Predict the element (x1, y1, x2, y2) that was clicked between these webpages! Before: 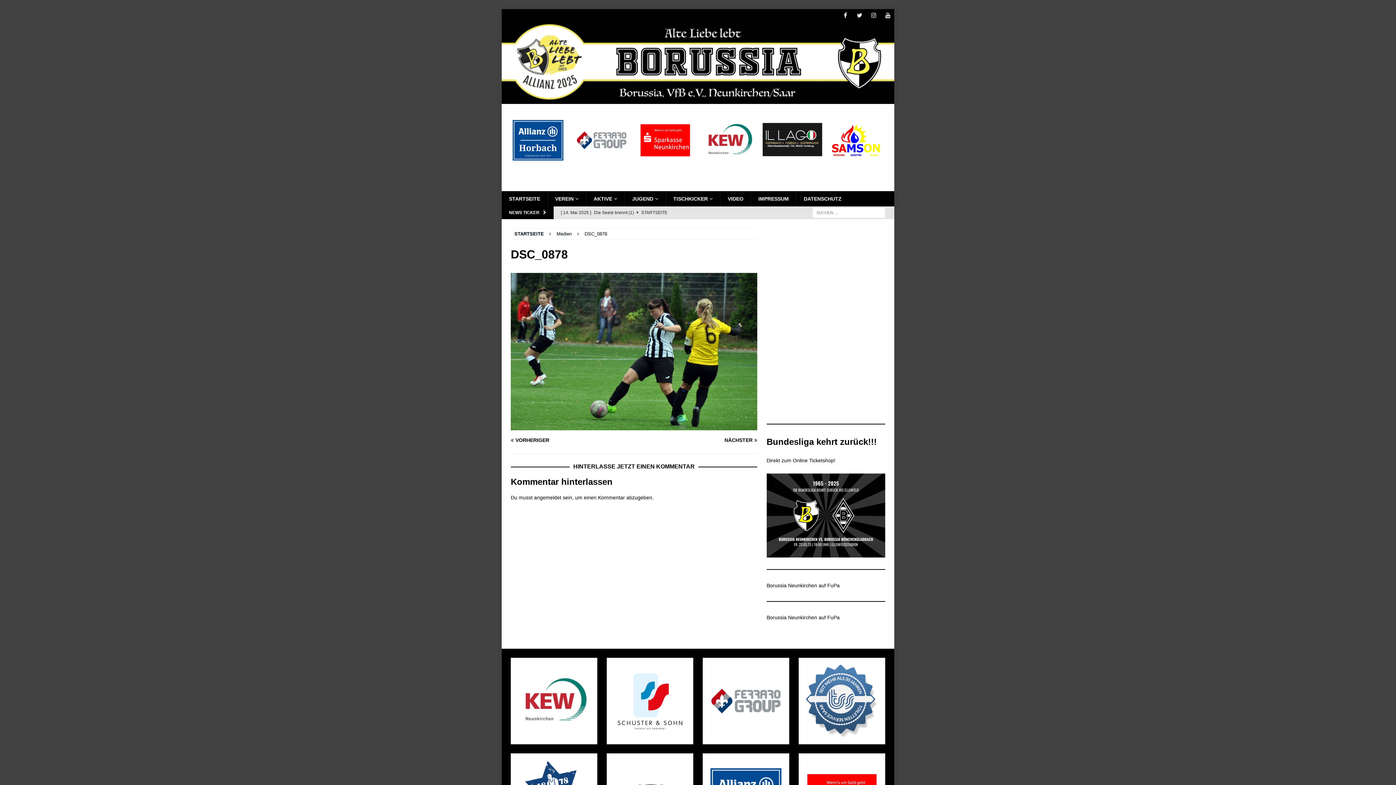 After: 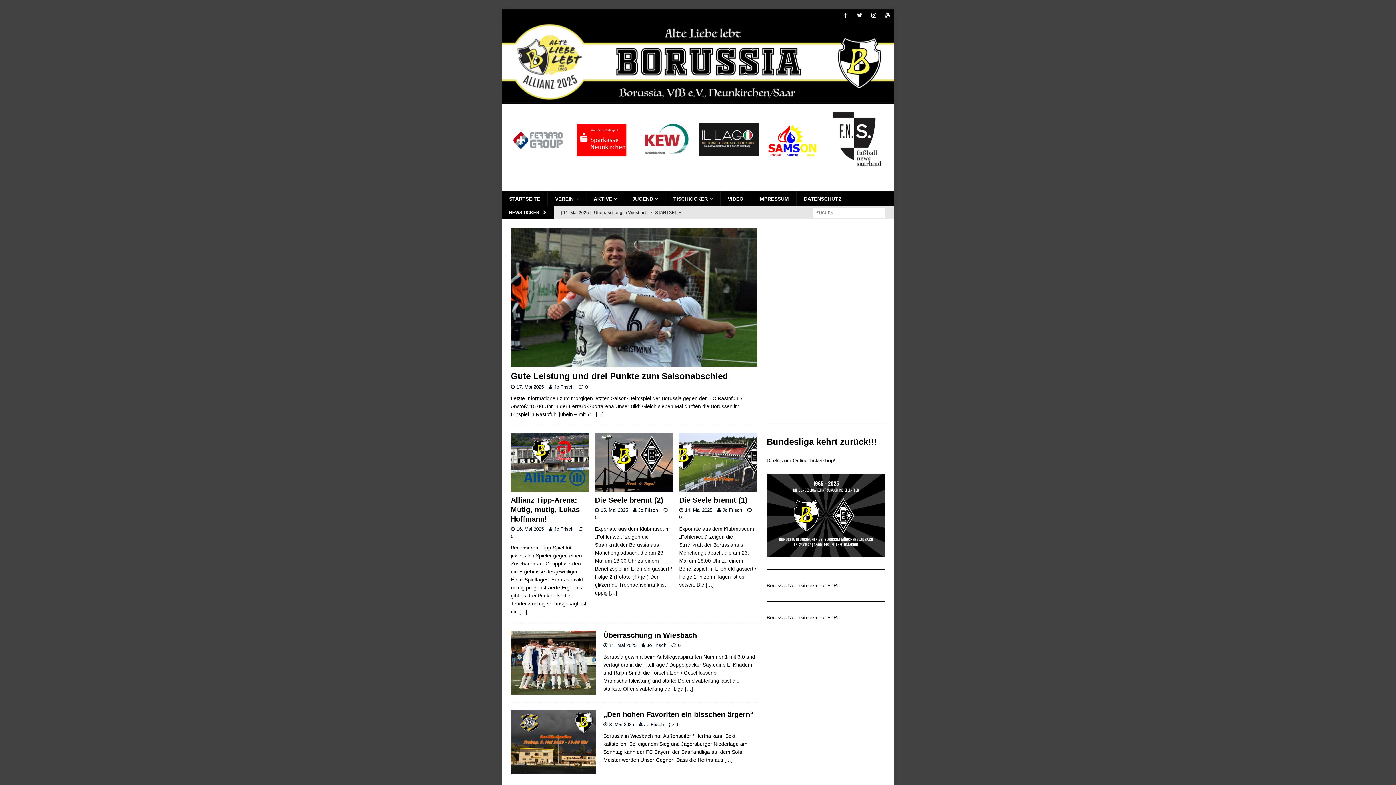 Action: bbox: (514, 231, 544, 236) label: STARTSEITE